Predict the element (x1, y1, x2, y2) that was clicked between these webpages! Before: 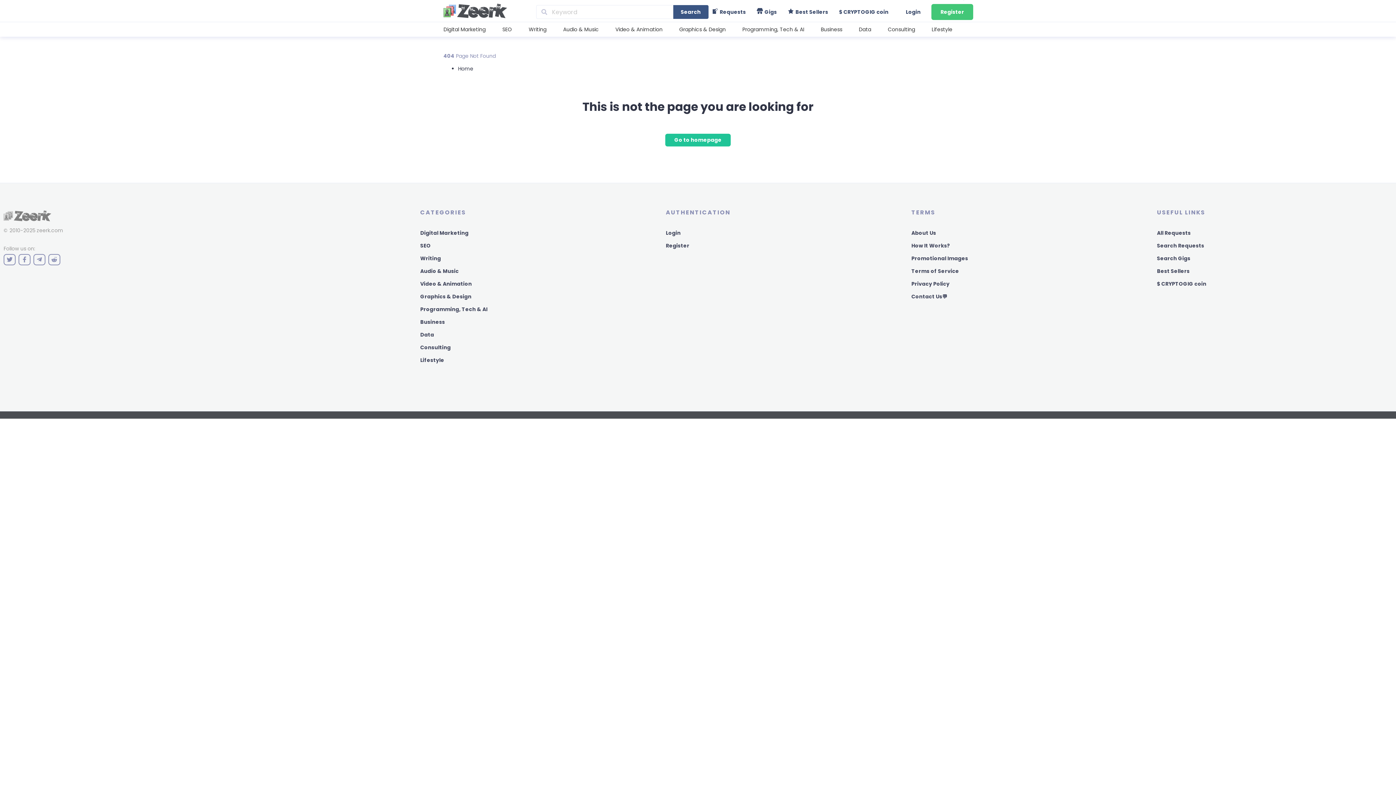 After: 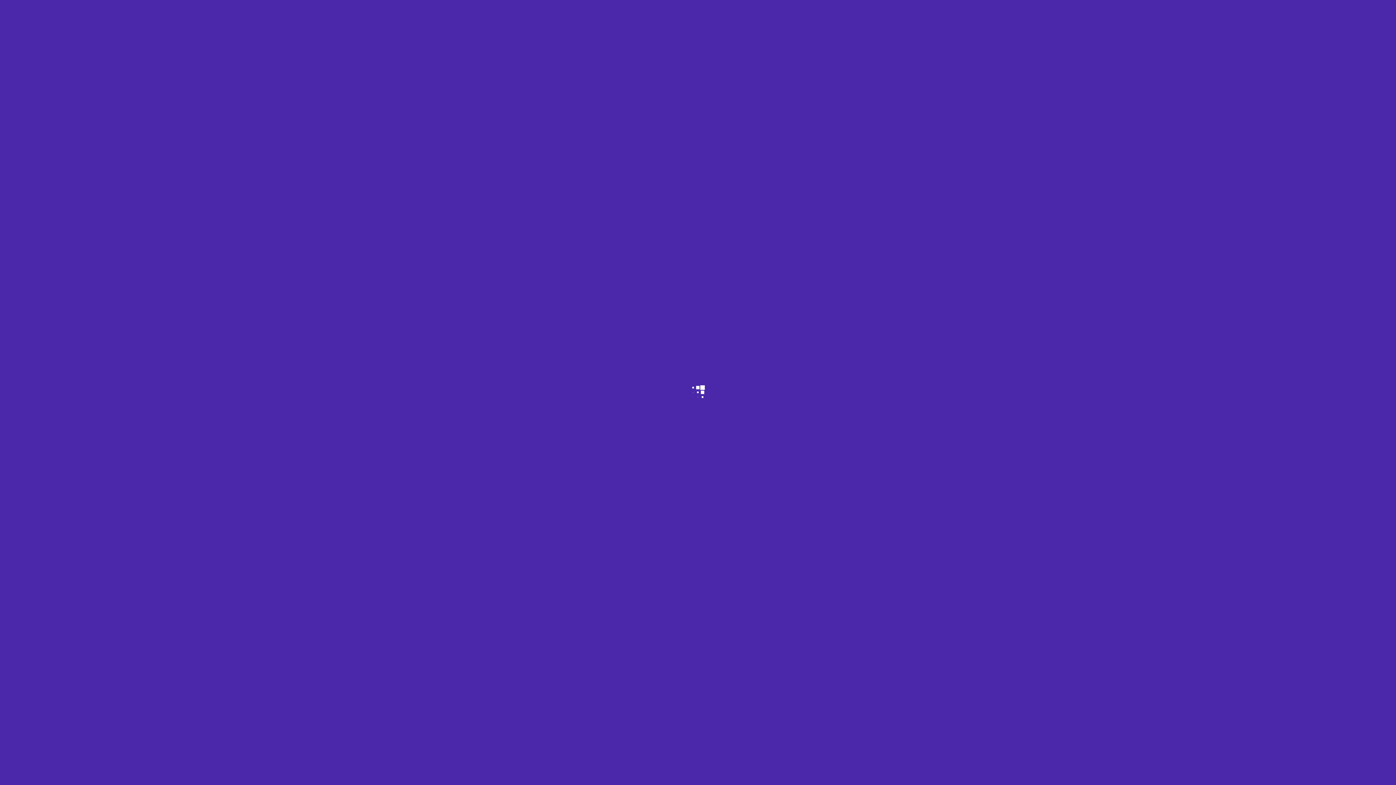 Action: bbox: (665, 133, 730, 146) label: Go to homepage